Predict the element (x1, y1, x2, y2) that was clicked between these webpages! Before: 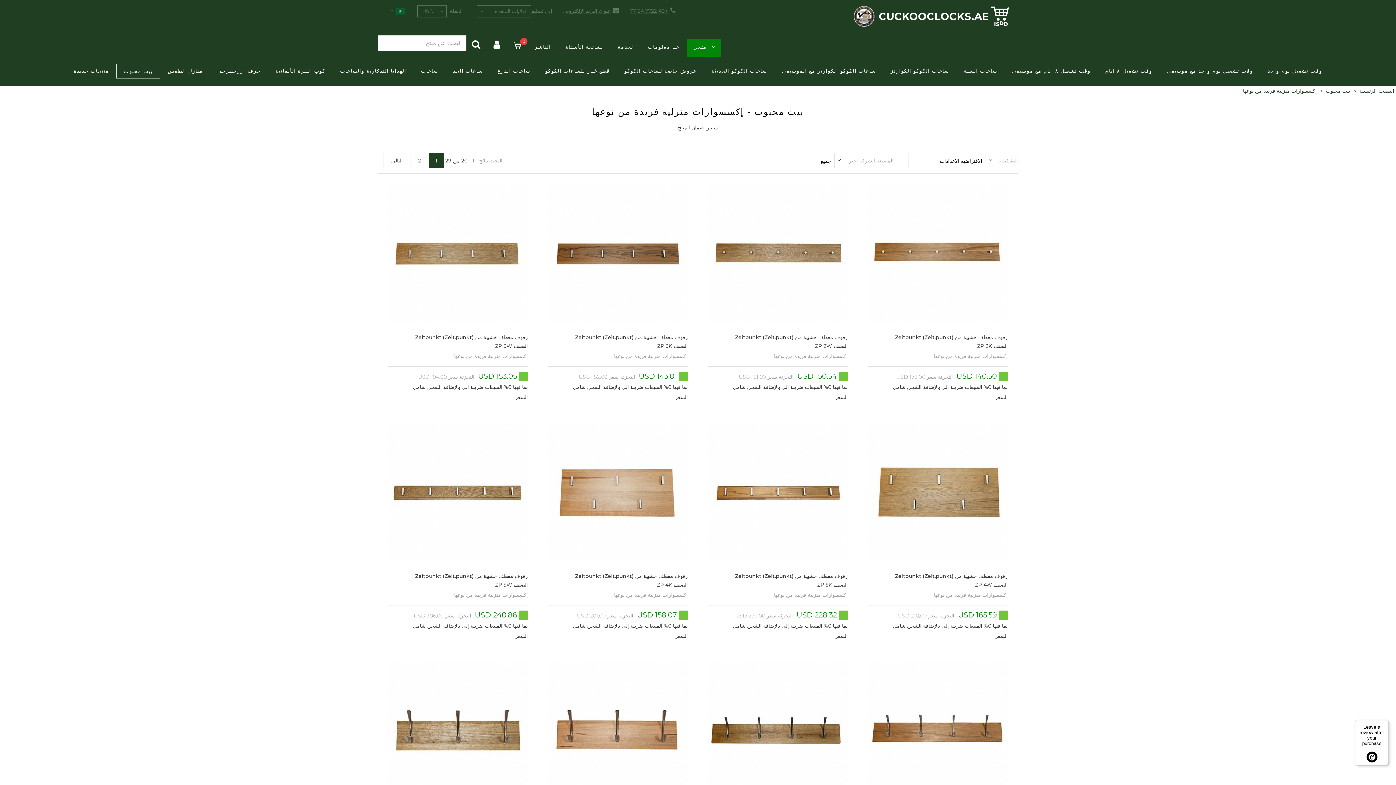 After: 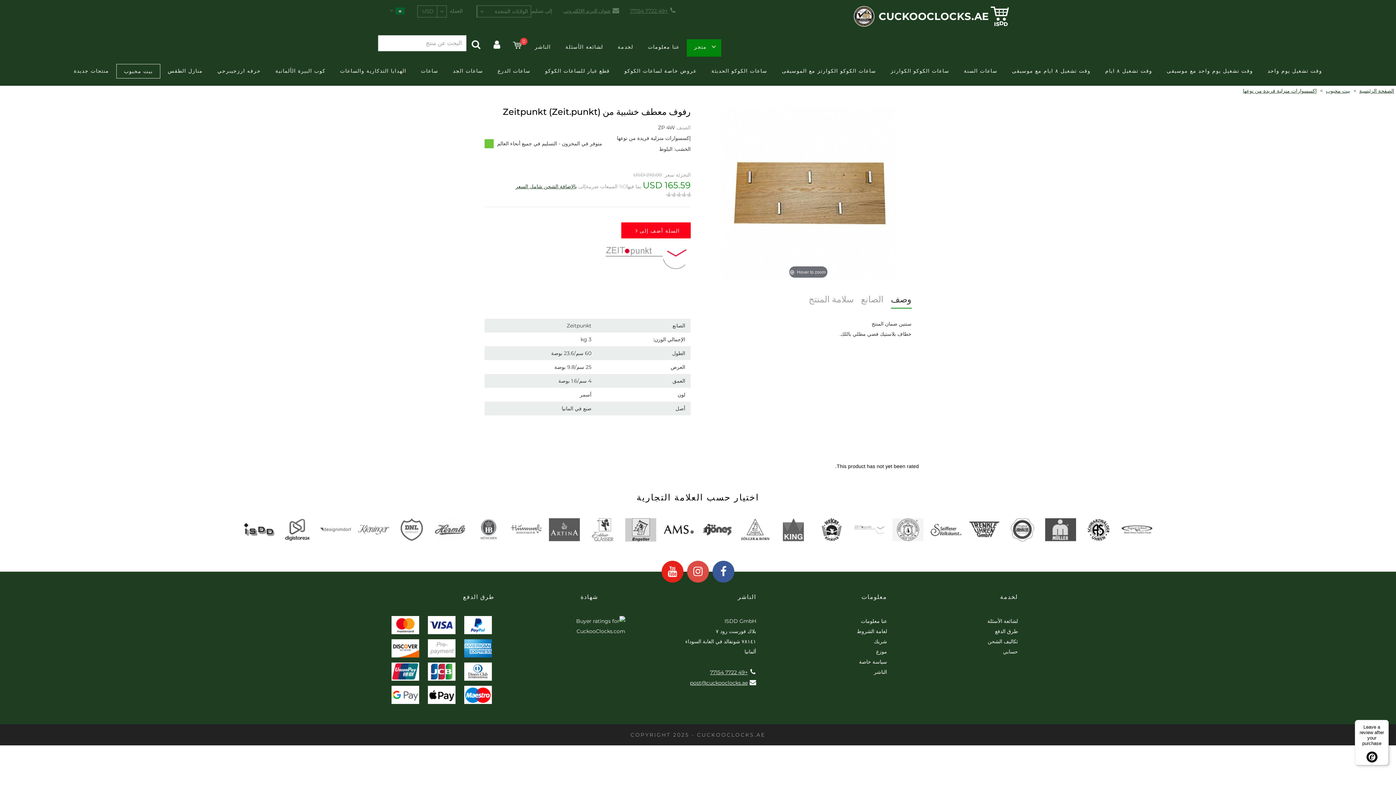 Action: label: رفوف معطف خشبية من Zeitpunkt (Zeit.punkt)
الصنف ZP 4W
إكسسوارات منزلية فريدة من نوعها
165.59 USD
التجزئة سعر 210,00 USD
بما فيها 0% المبيعات ضريبة إلى بالإضافة الشحن شامل السعر bbox: (868, 422, 1008, 641)